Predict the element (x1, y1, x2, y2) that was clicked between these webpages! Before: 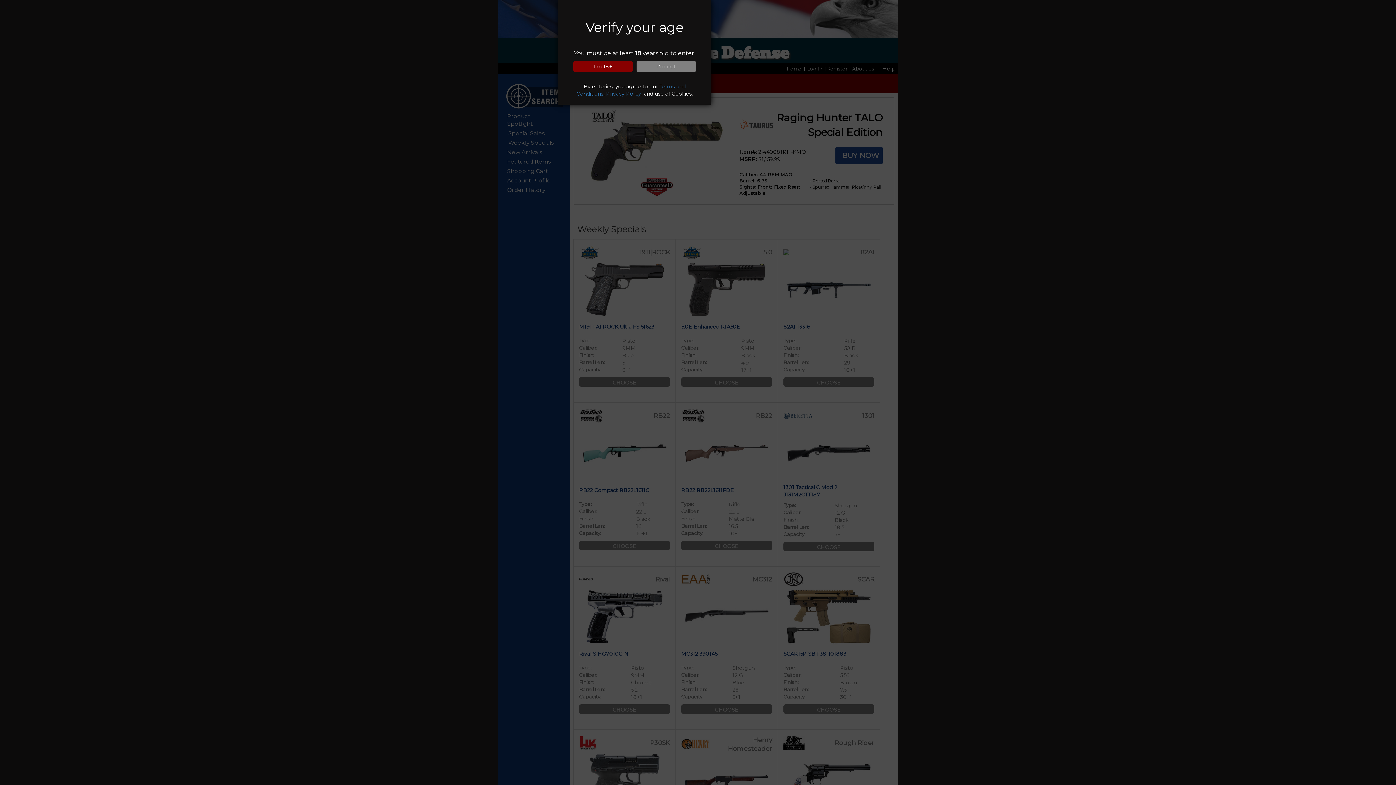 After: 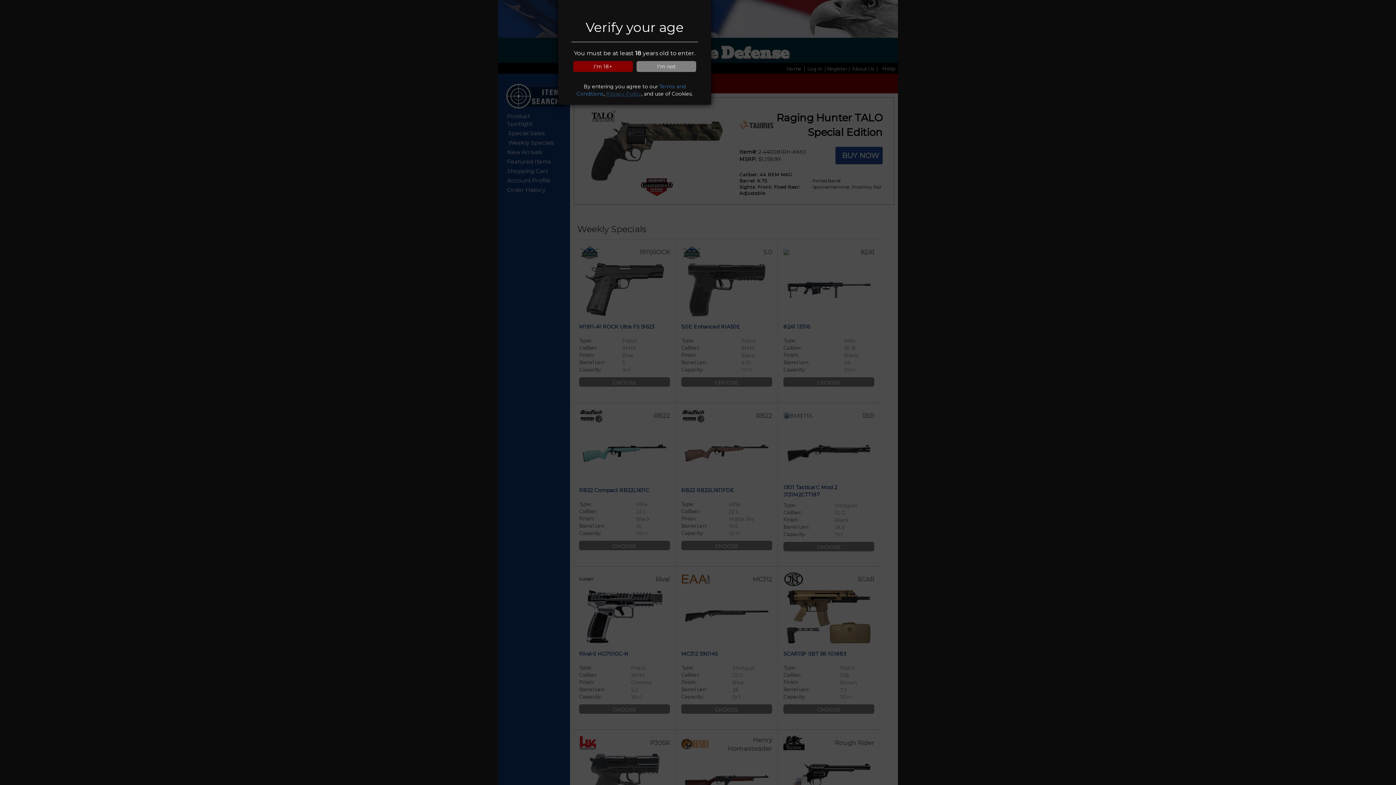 Action: bbox: (606, 90, 641, 97) label: Privacy Policy